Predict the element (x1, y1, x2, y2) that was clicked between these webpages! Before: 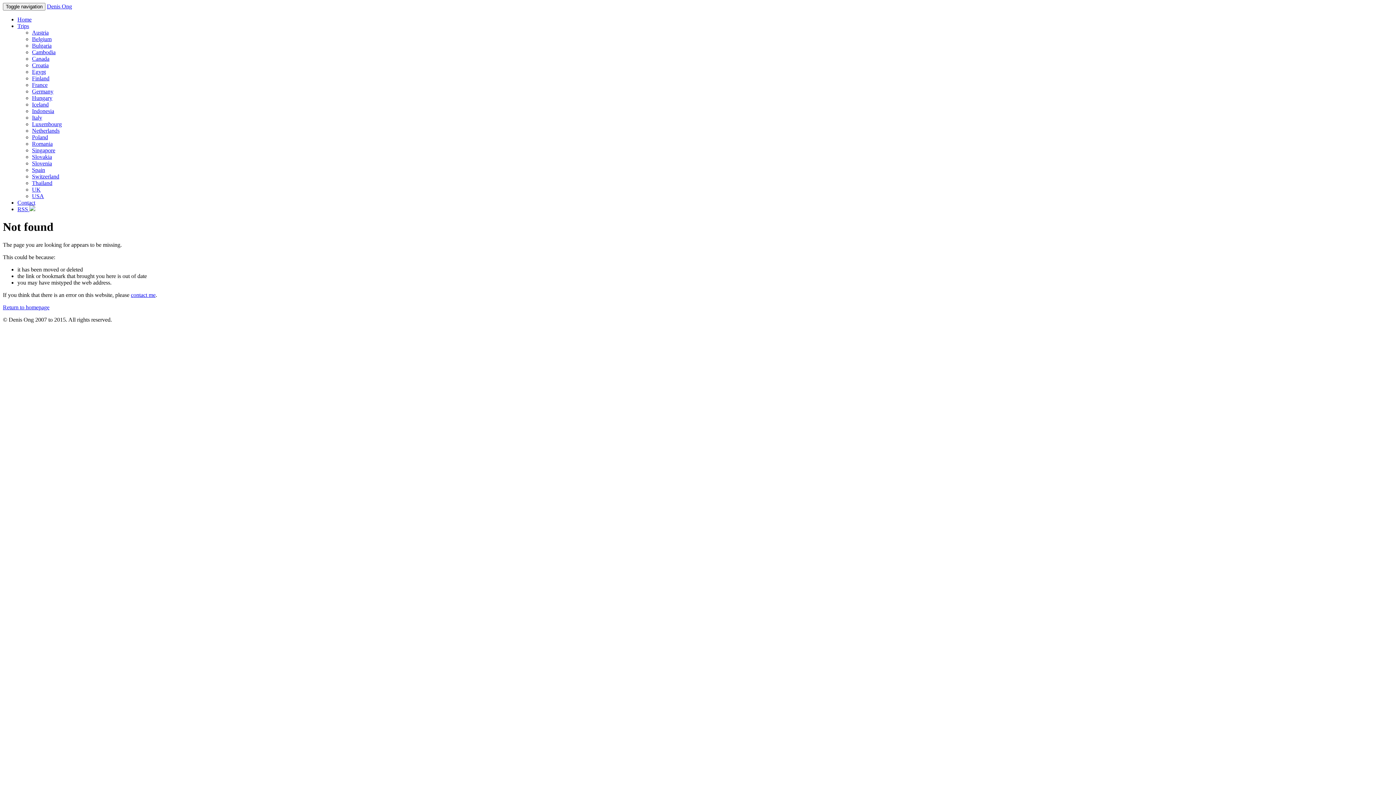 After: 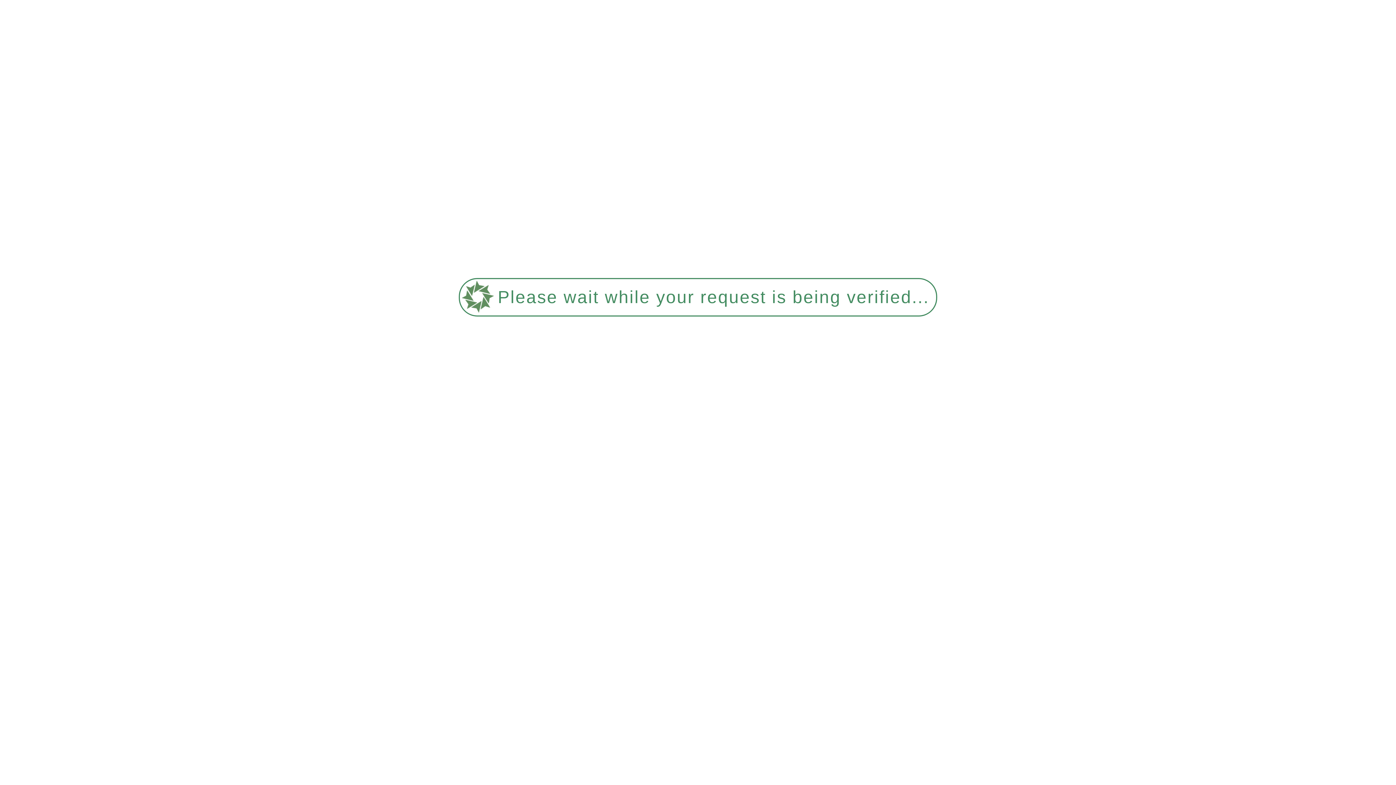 Action: bbox: (32, 62, 48, 68) label: Croatia